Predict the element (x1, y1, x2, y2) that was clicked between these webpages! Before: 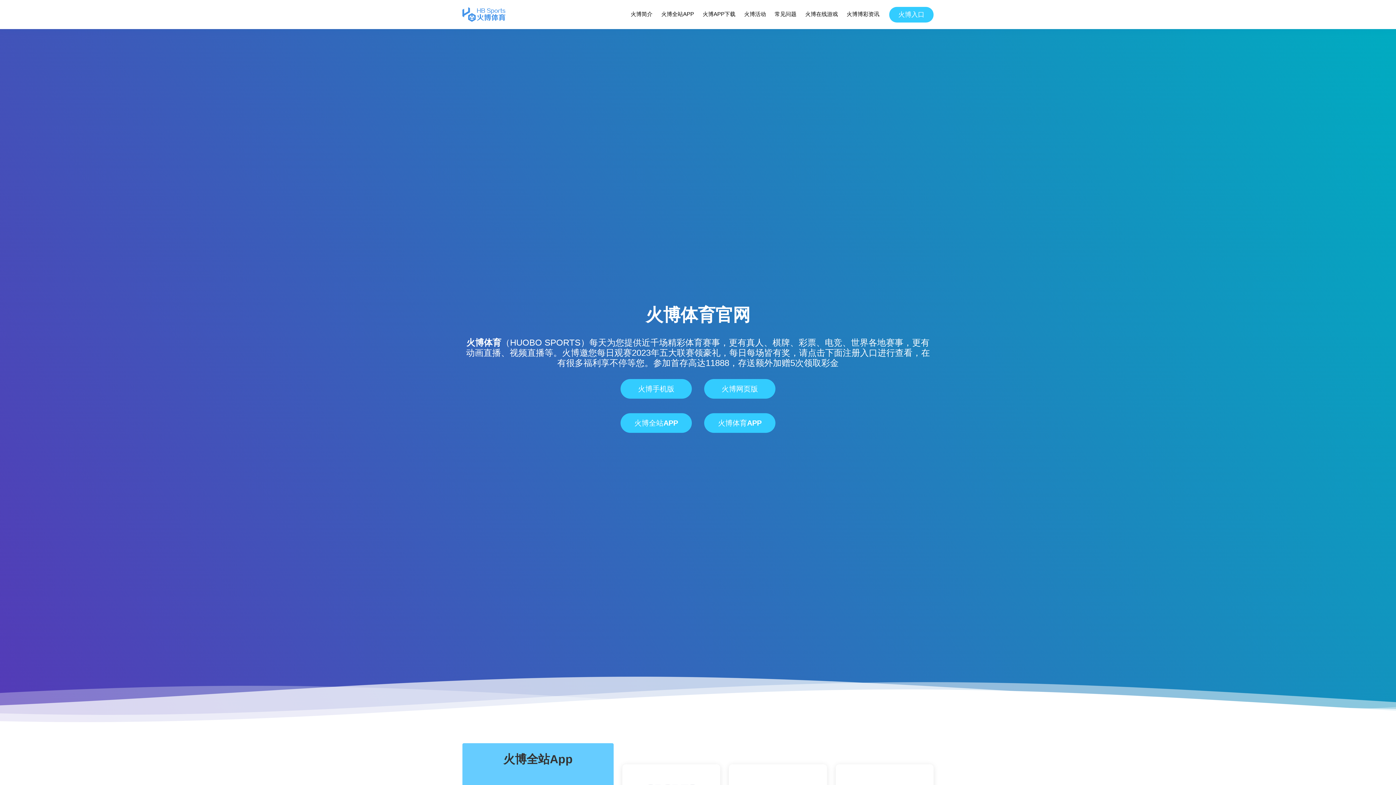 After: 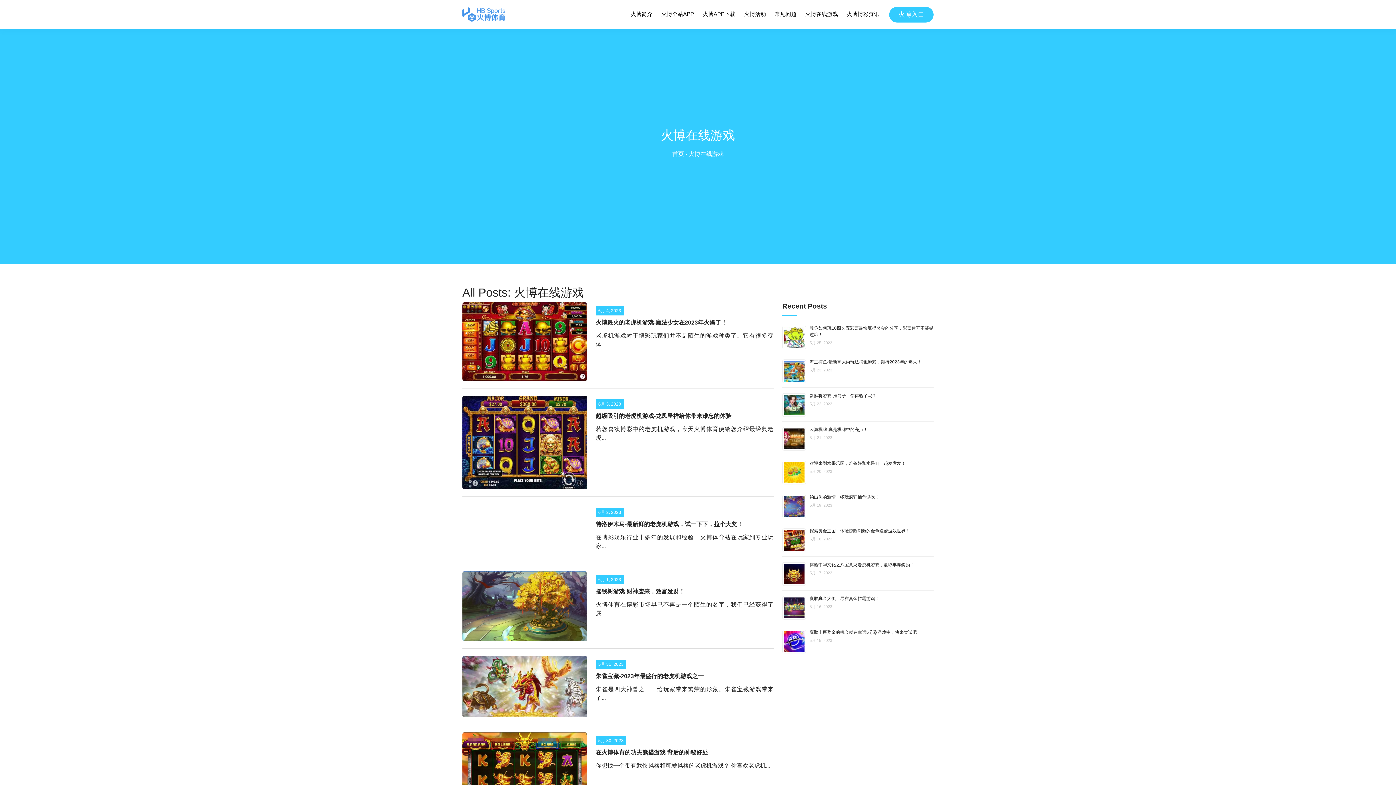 Action: bbox: (804, 8, 838, 20) label: 火博在线游戏